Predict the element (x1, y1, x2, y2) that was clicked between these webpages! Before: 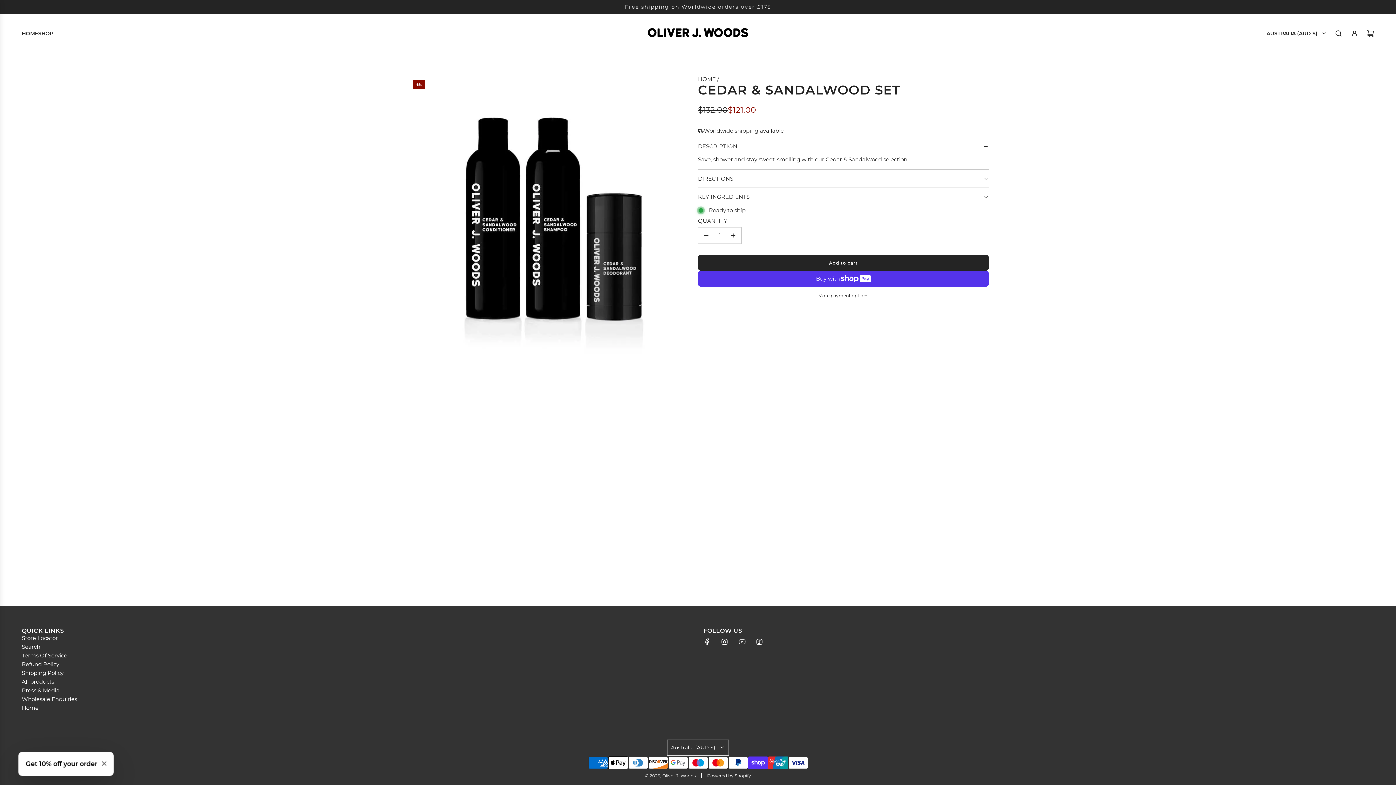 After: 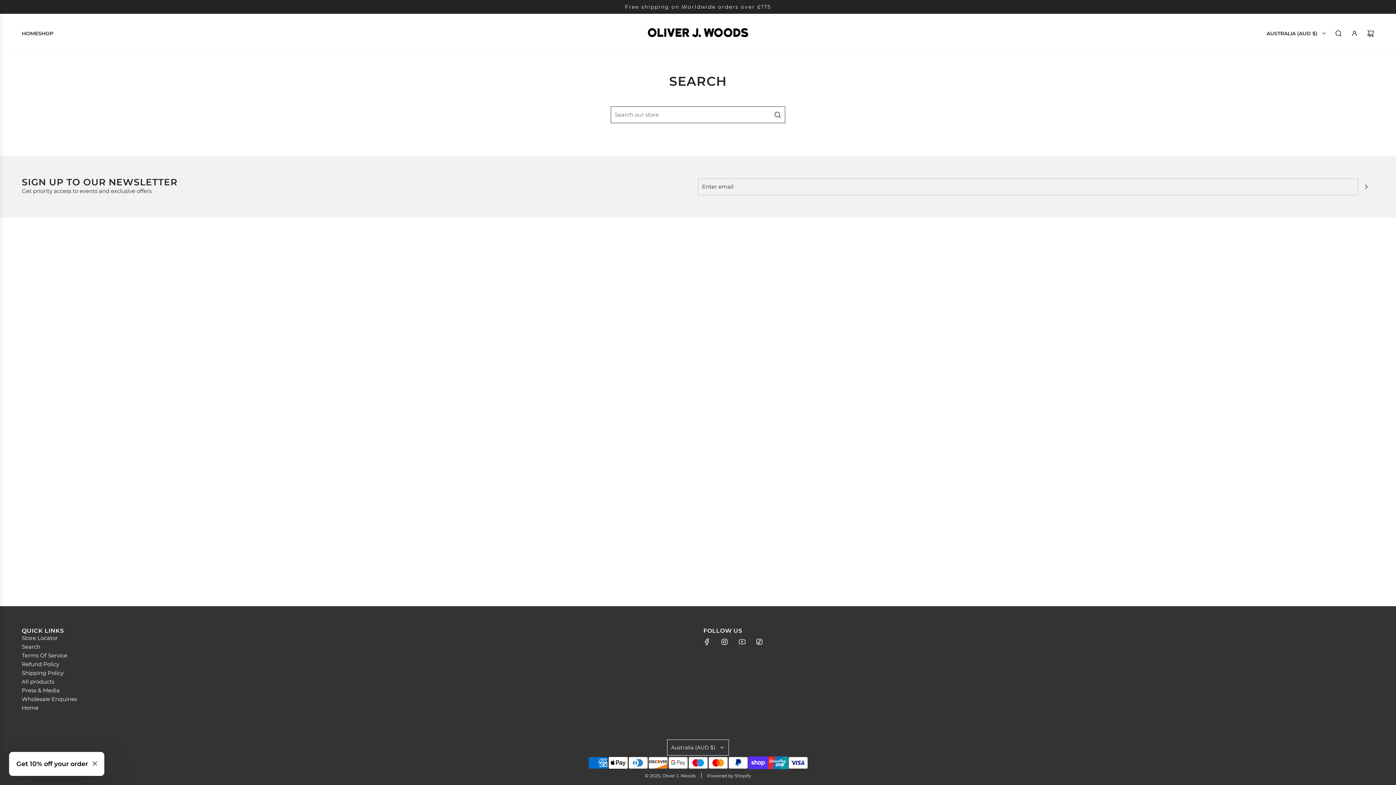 Action: bbox: (21, 643, 40, 650) label: Search